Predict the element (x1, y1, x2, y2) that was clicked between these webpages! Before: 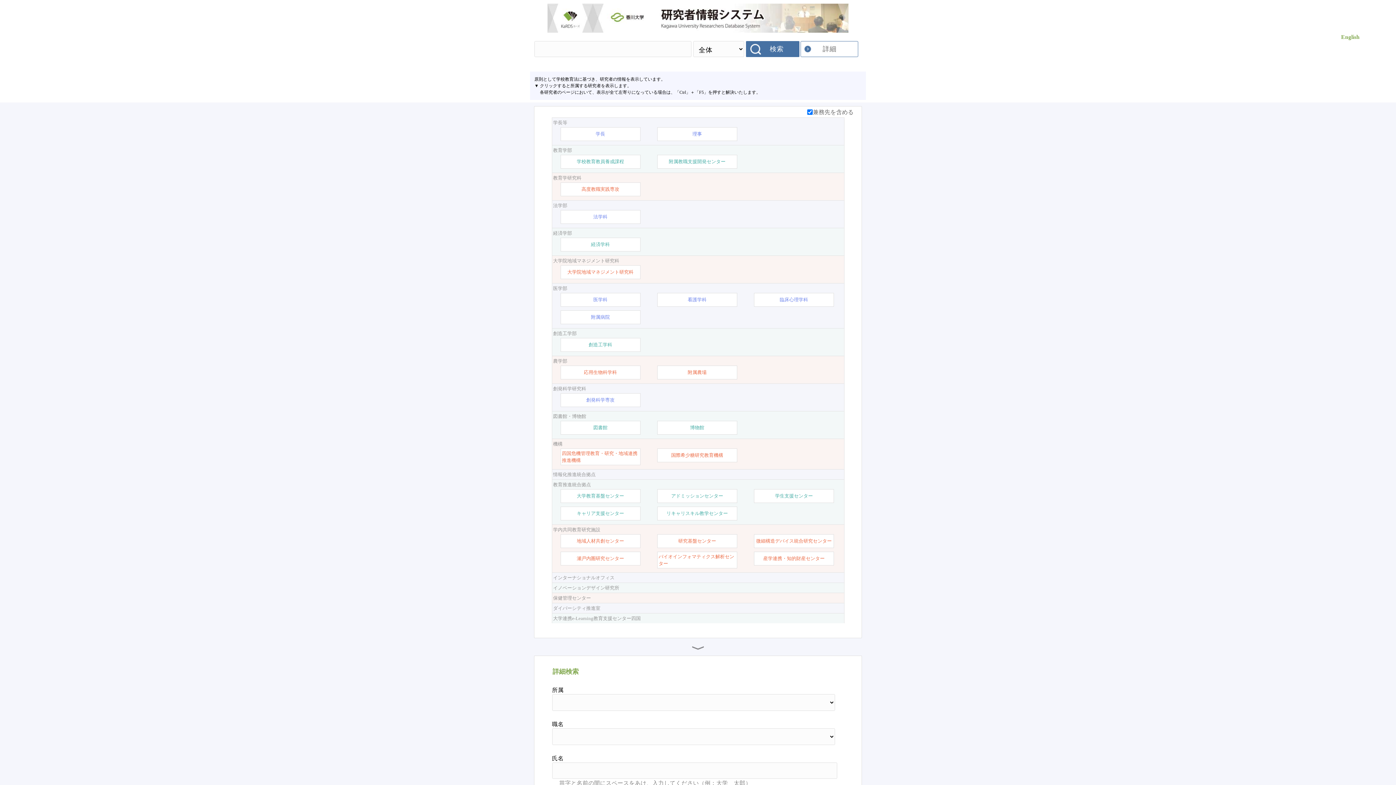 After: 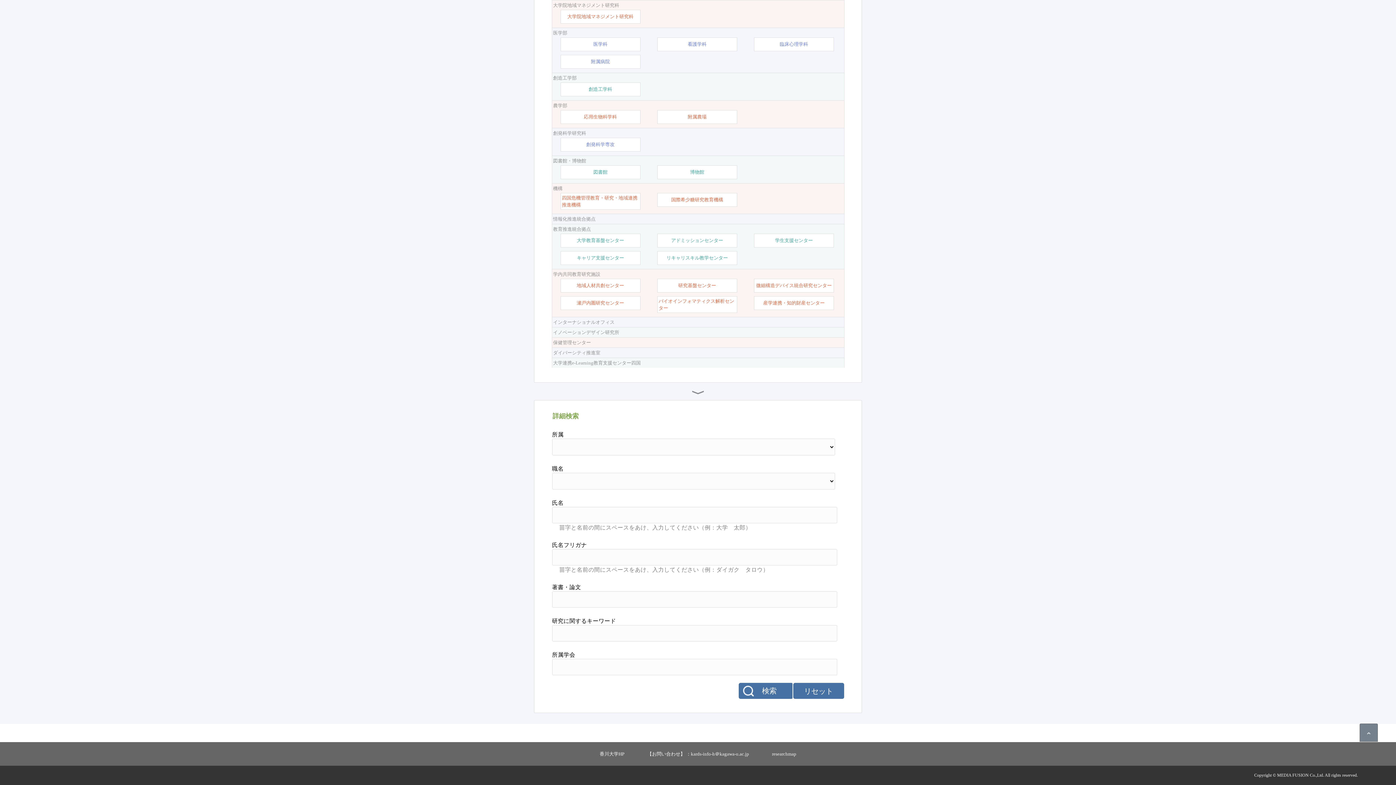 Action: bbox: (800, 41, 858, 57) label: 詳細